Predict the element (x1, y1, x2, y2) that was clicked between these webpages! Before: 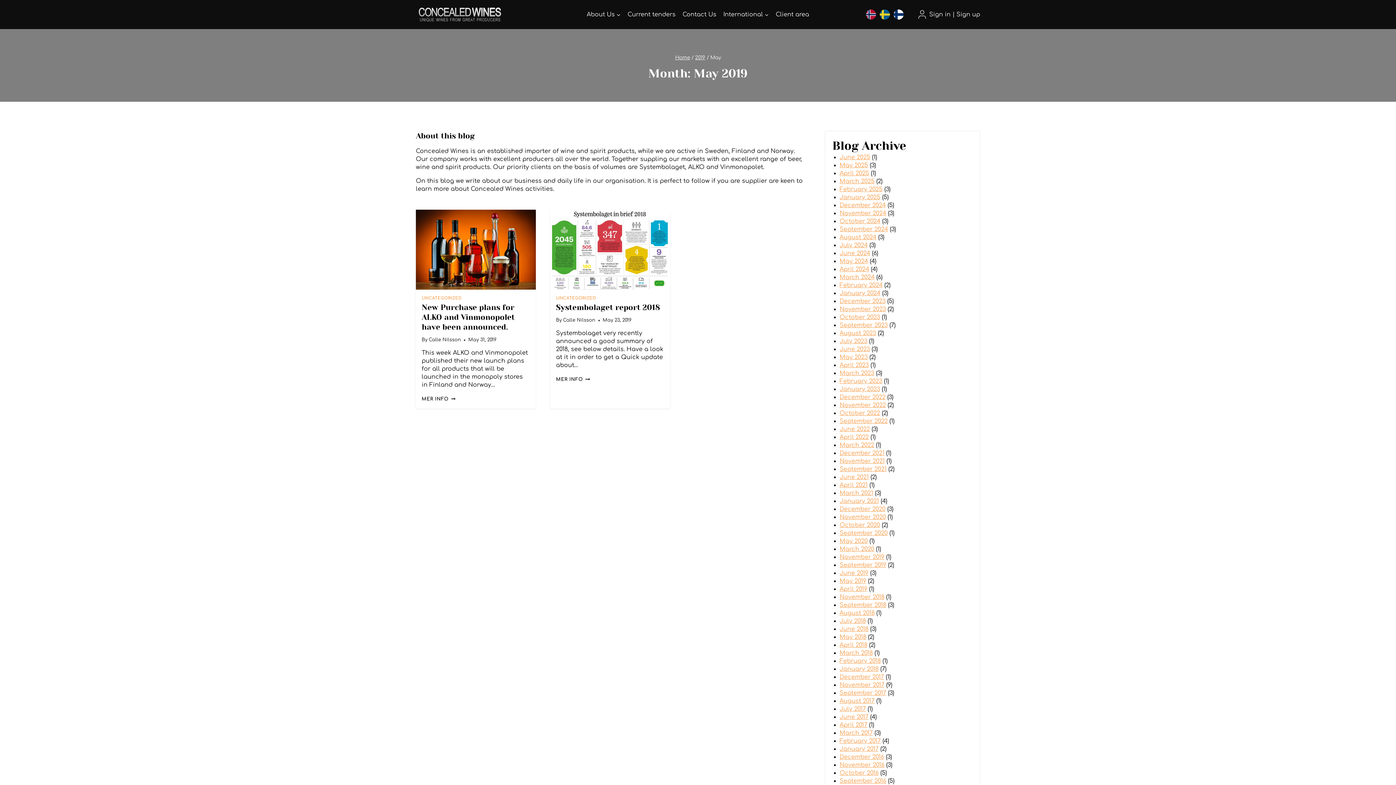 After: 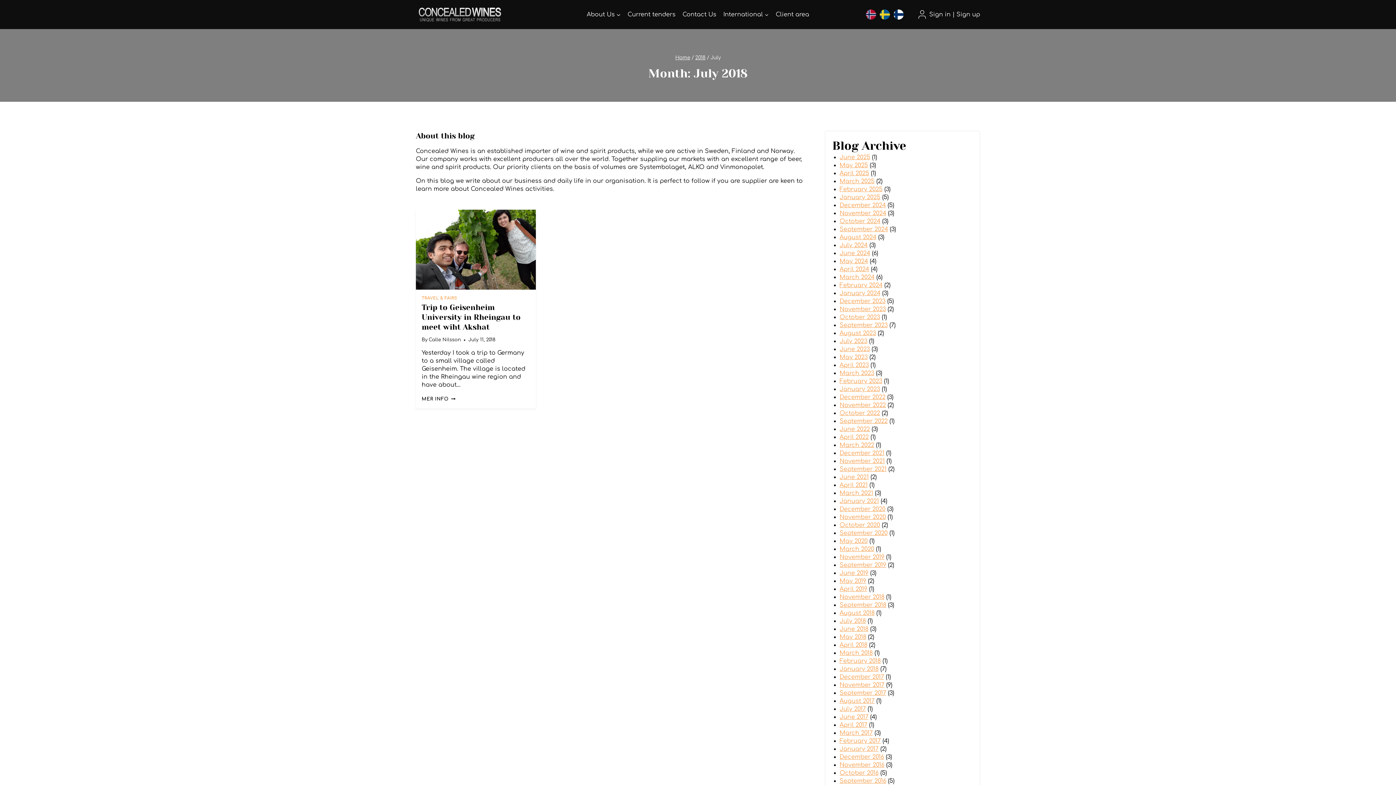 Action: label: July 2018 bbox: (839, 618, 866, 624)